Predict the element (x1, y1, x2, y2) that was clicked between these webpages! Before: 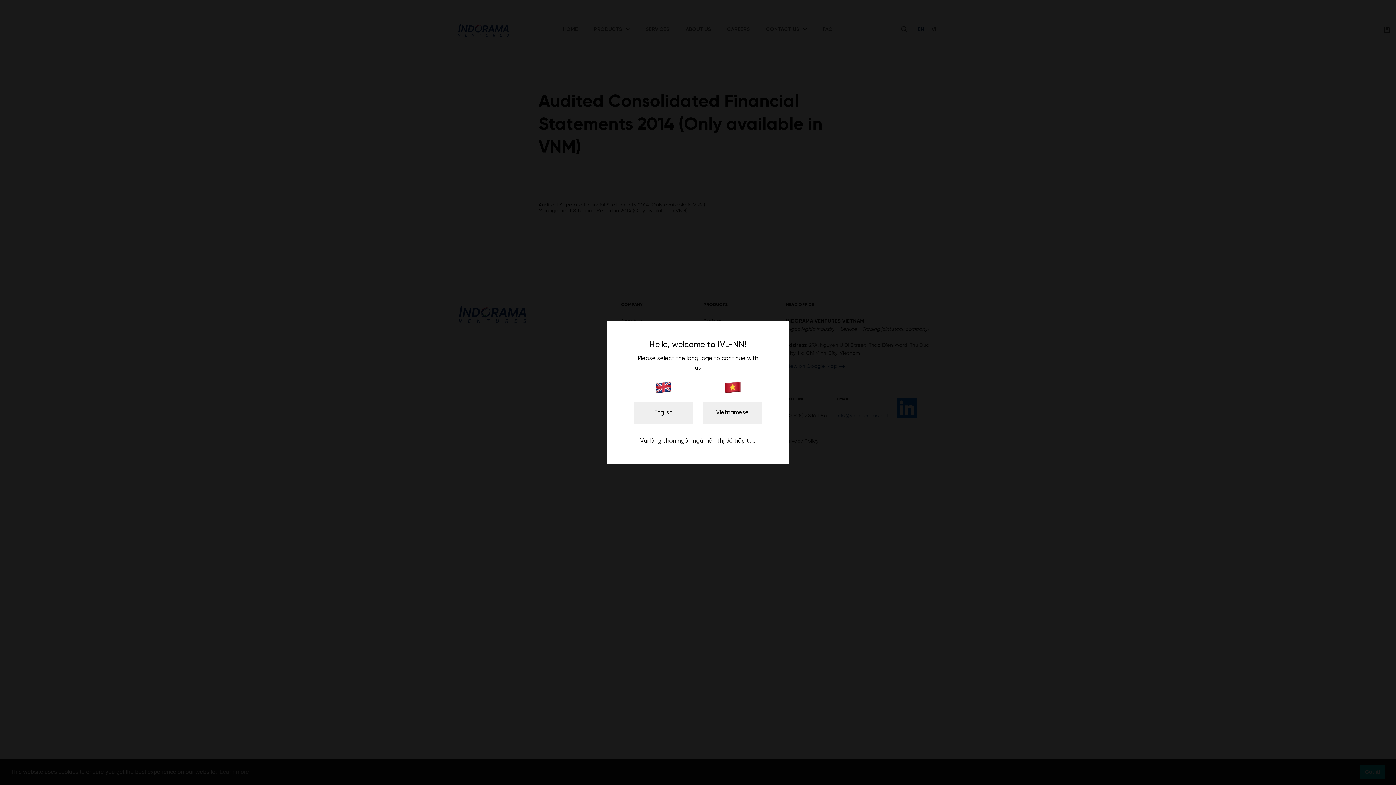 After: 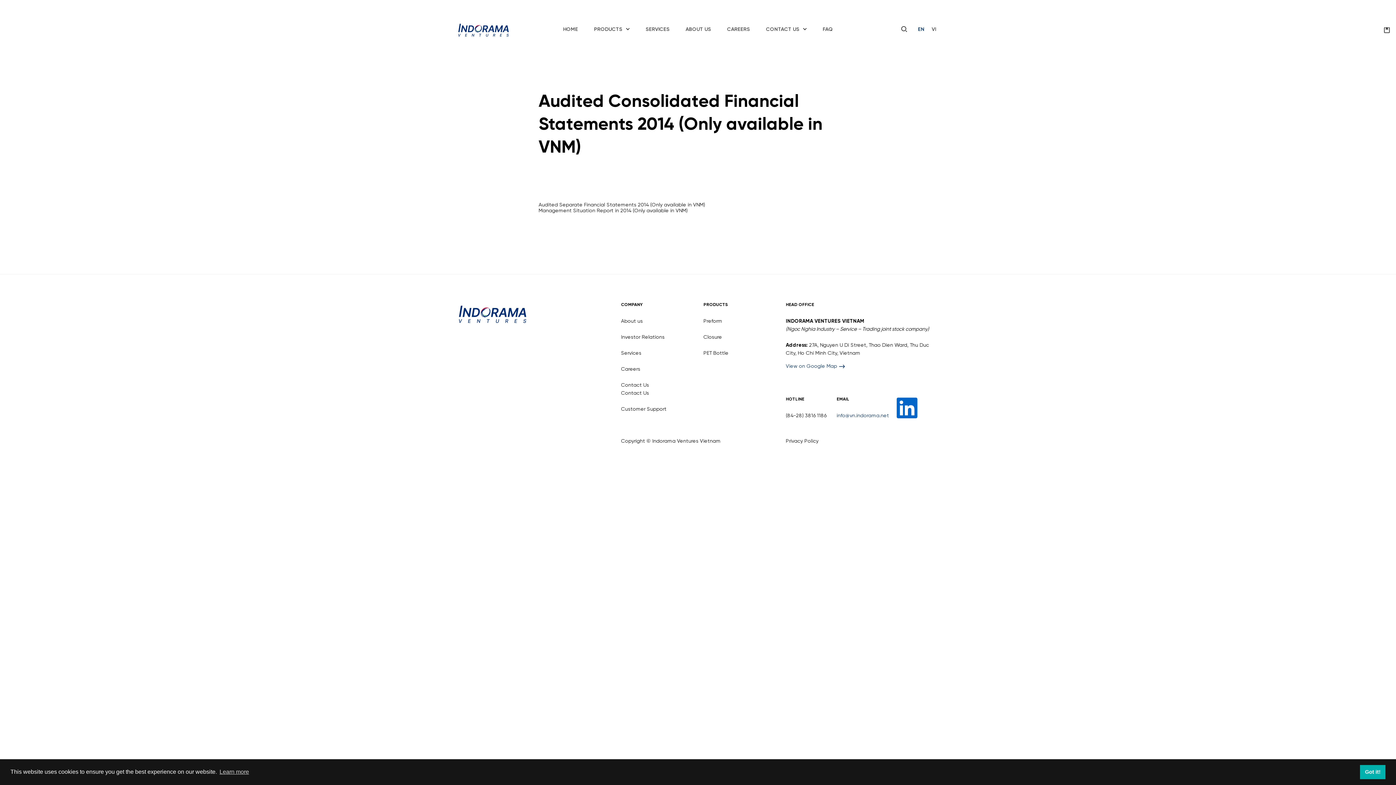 Action: bbox: (634, 402, 692, 424) label: English